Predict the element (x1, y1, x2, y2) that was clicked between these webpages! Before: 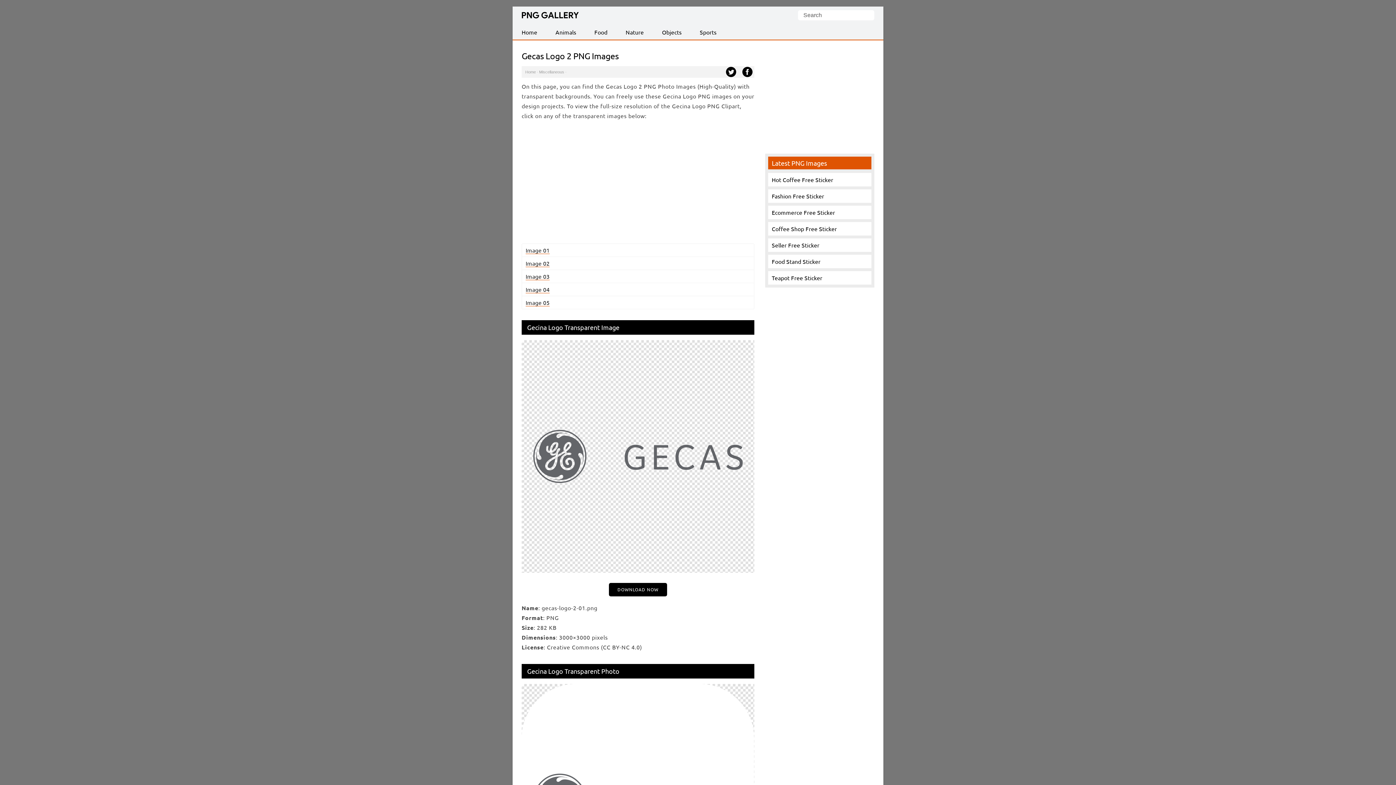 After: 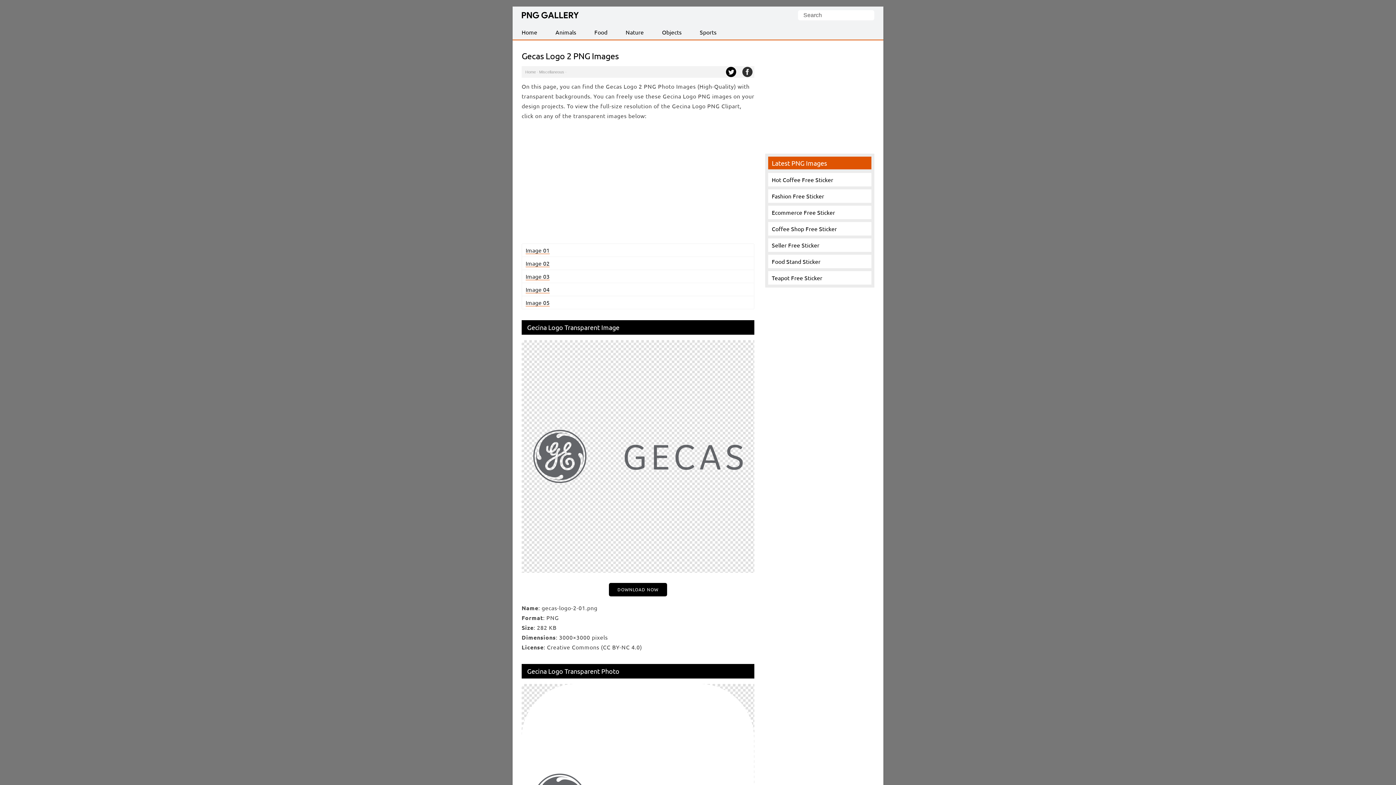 Action: bbox: (742, 70, 752, 74)